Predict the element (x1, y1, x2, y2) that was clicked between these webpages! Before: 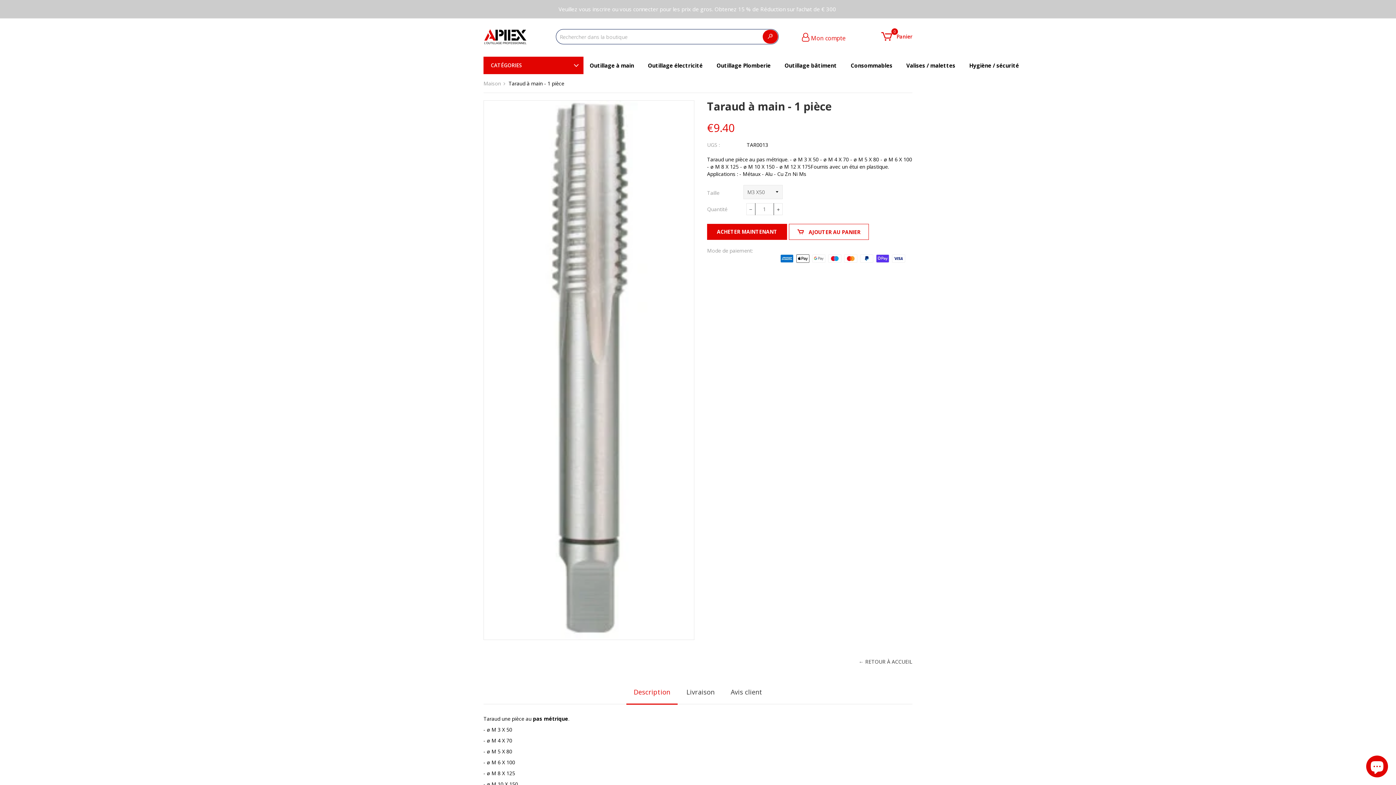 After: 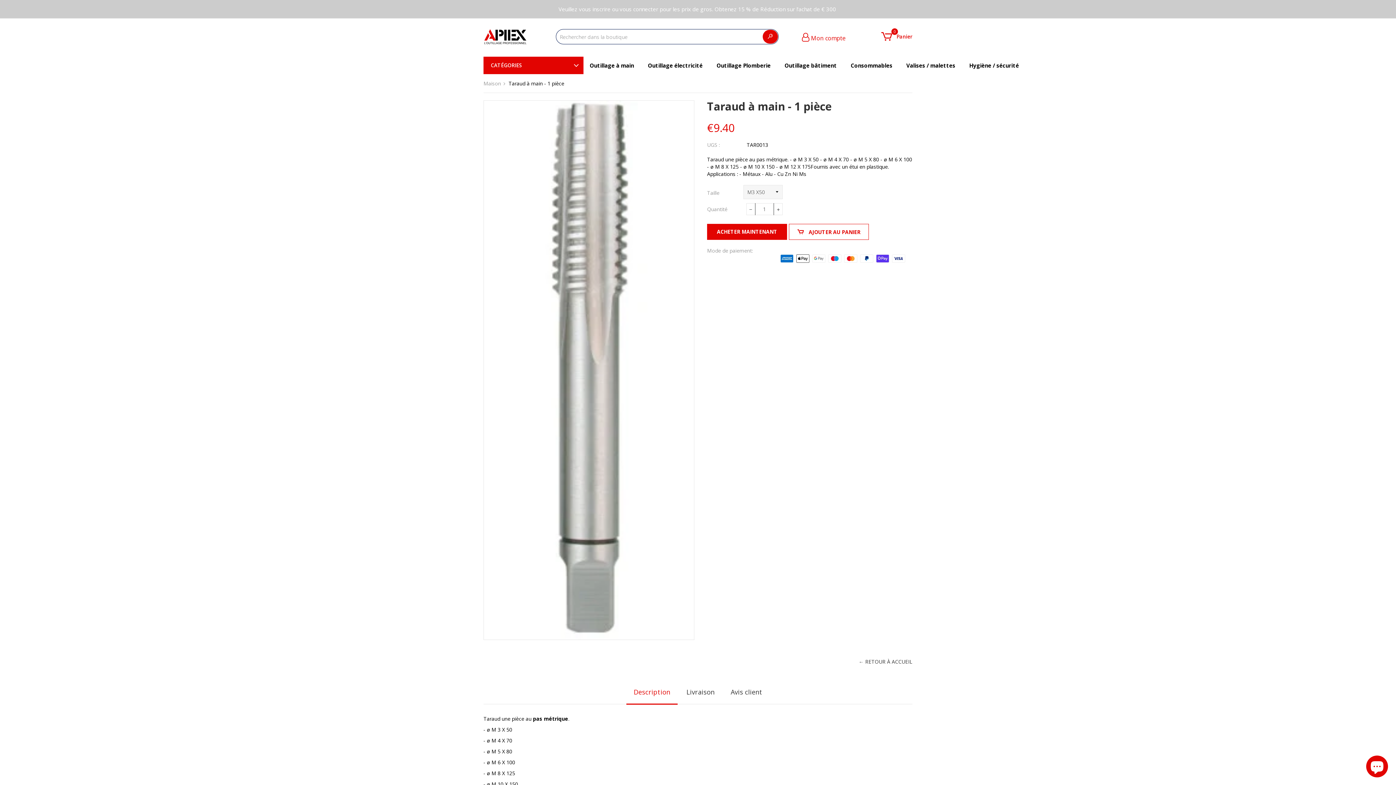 Action: label: Veuillez vous inscrire ou vous connecter pour les prix de gros. Obtenez 15 % de Réduction sur l'achat de € 300  bbox: (558, 5, 837, 12)